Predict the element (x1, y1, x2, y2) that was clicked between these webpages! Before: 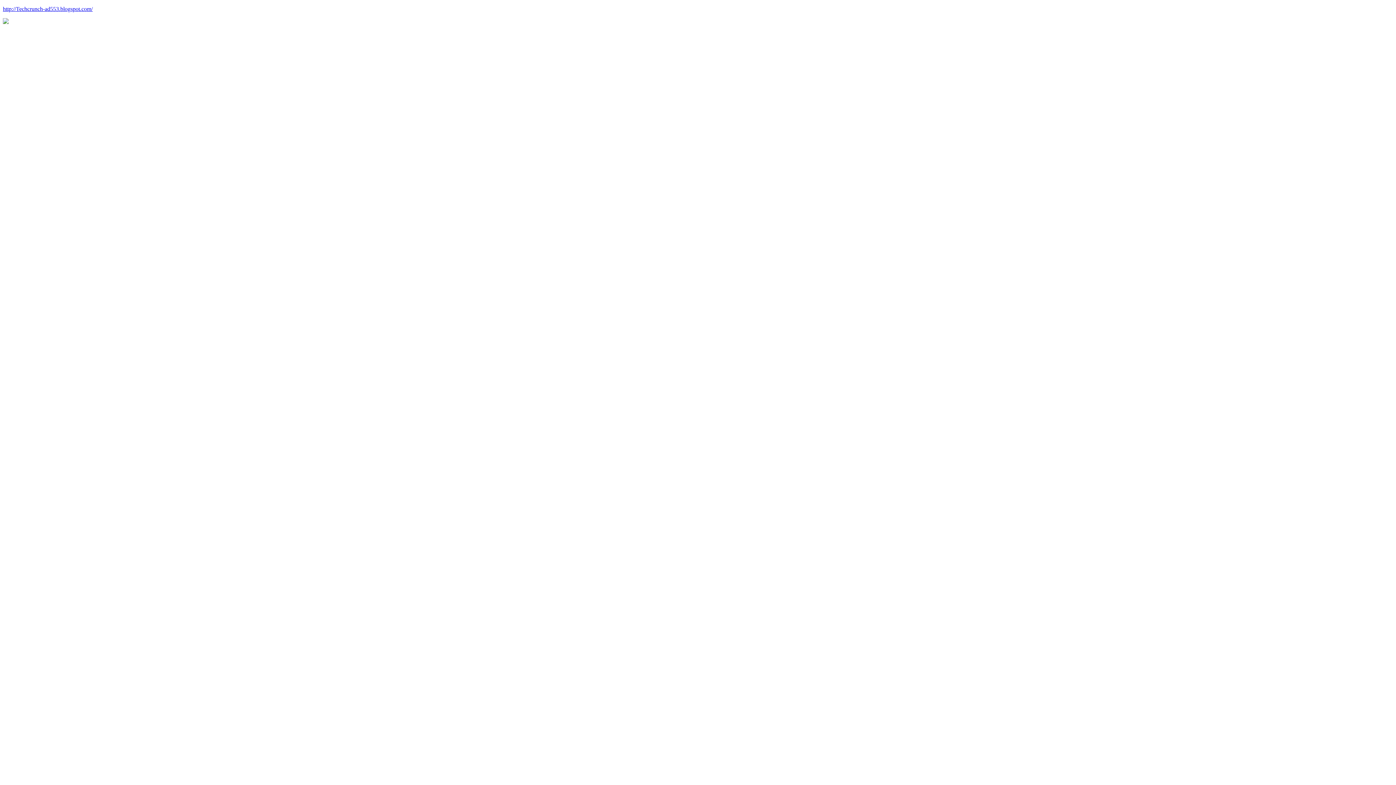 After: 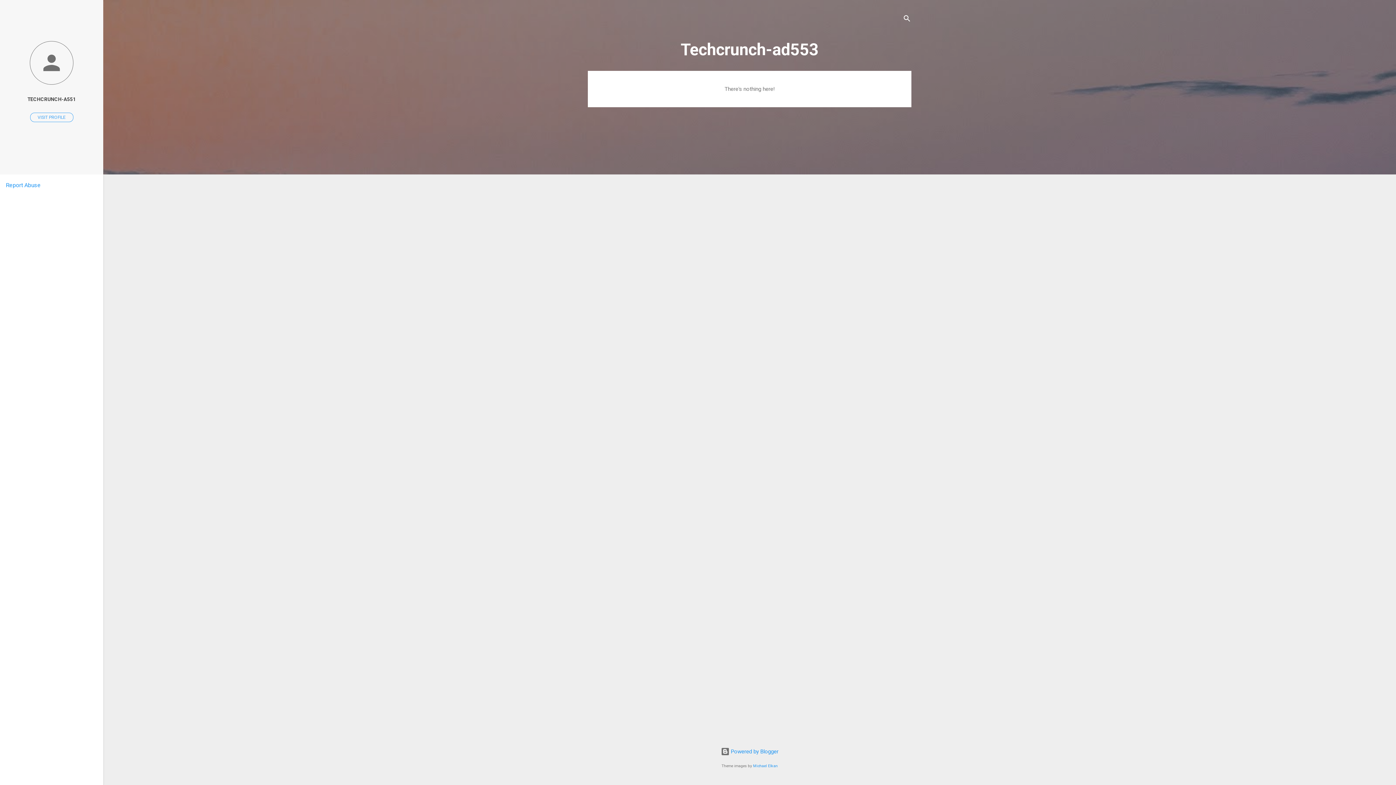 Action: bbox: (2, 5, 92, 12) label: http://Techcrunch-ad553.blogspot.com/